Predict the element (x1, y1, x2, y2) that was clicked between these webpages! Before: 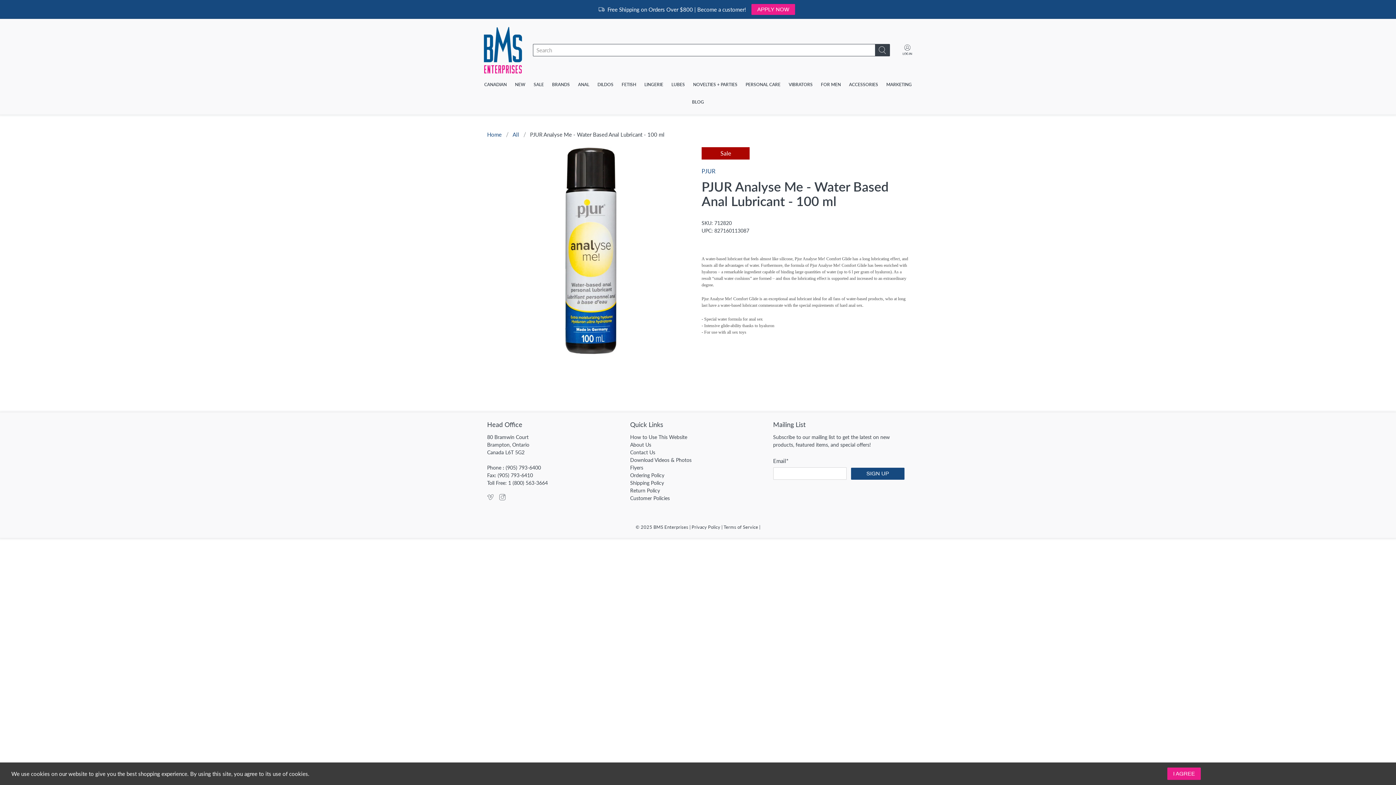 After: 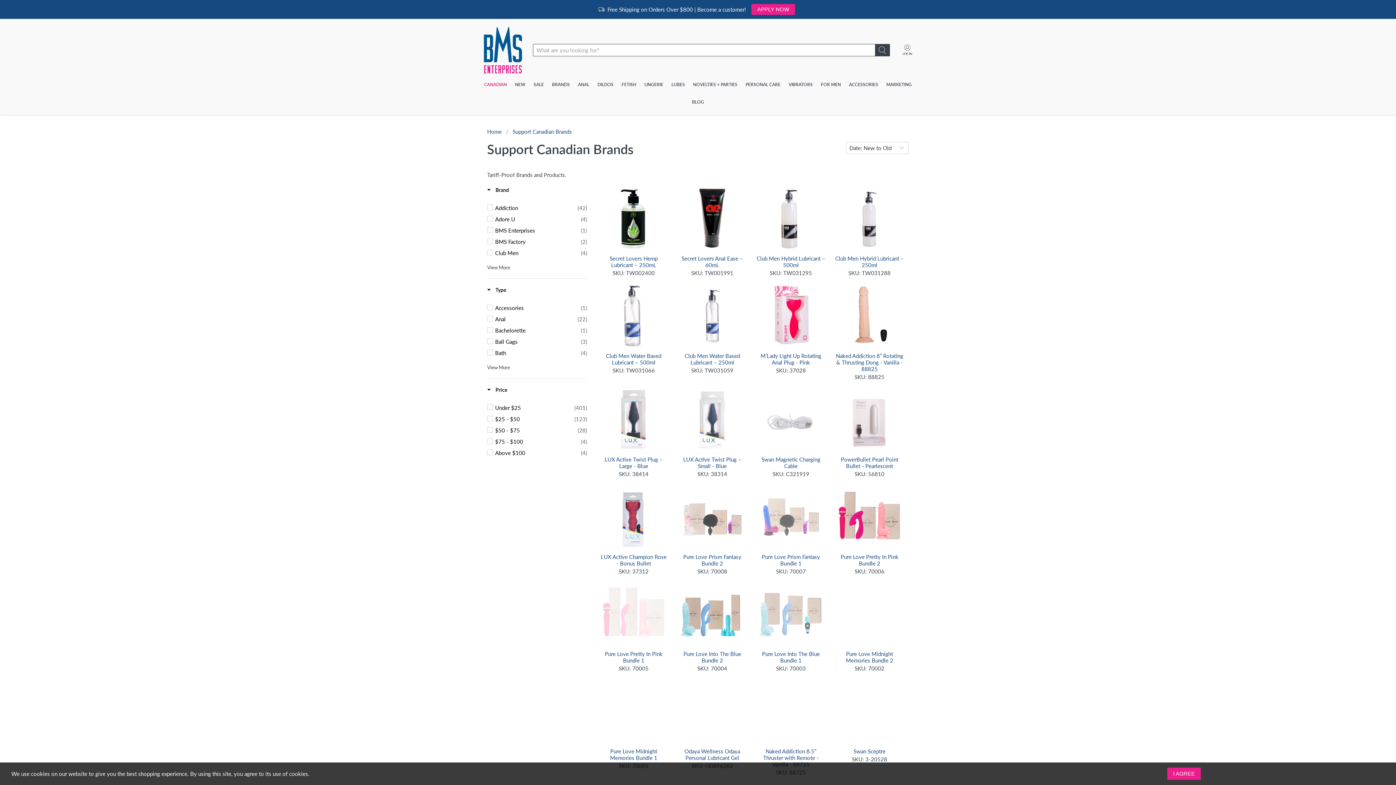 Action: label: CANADIAN bbox: (480, 76, 511, 93)